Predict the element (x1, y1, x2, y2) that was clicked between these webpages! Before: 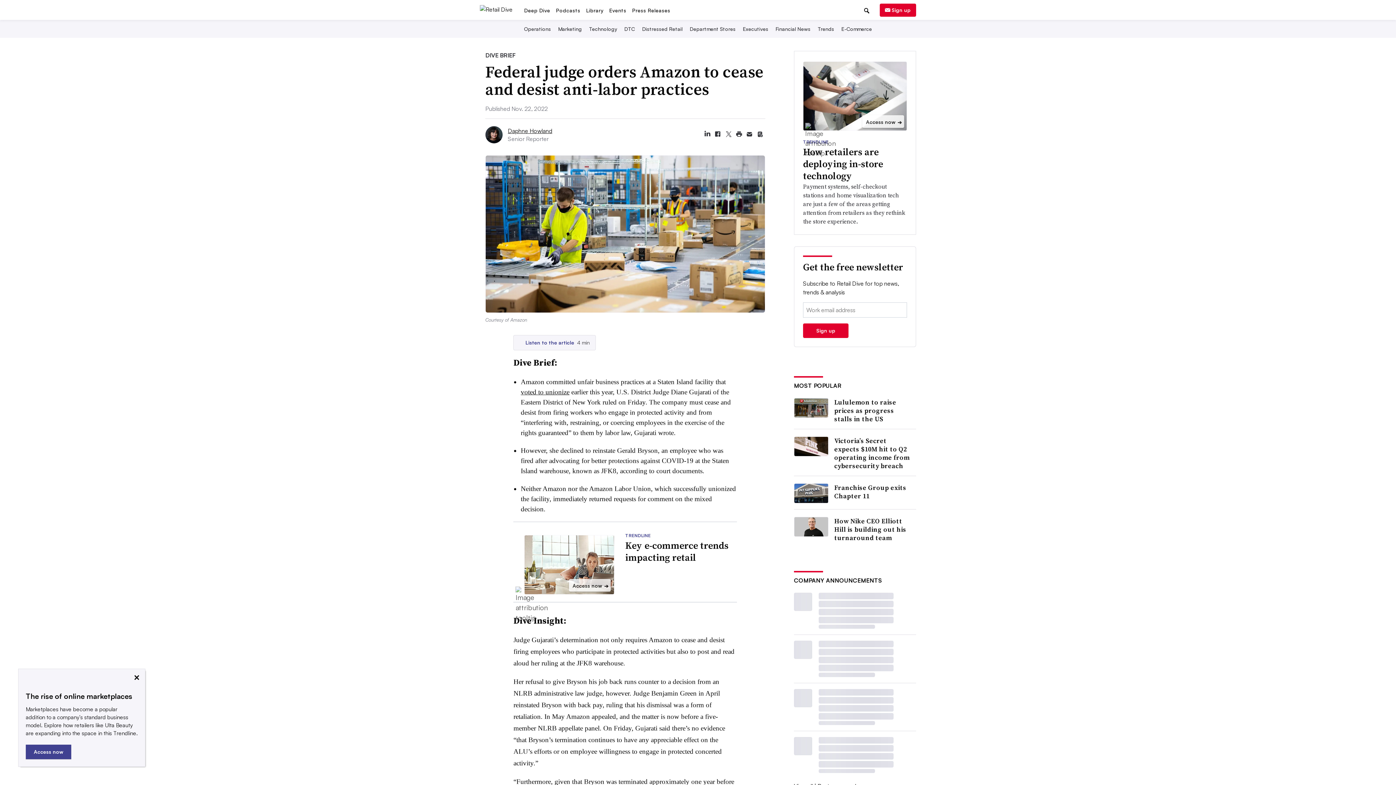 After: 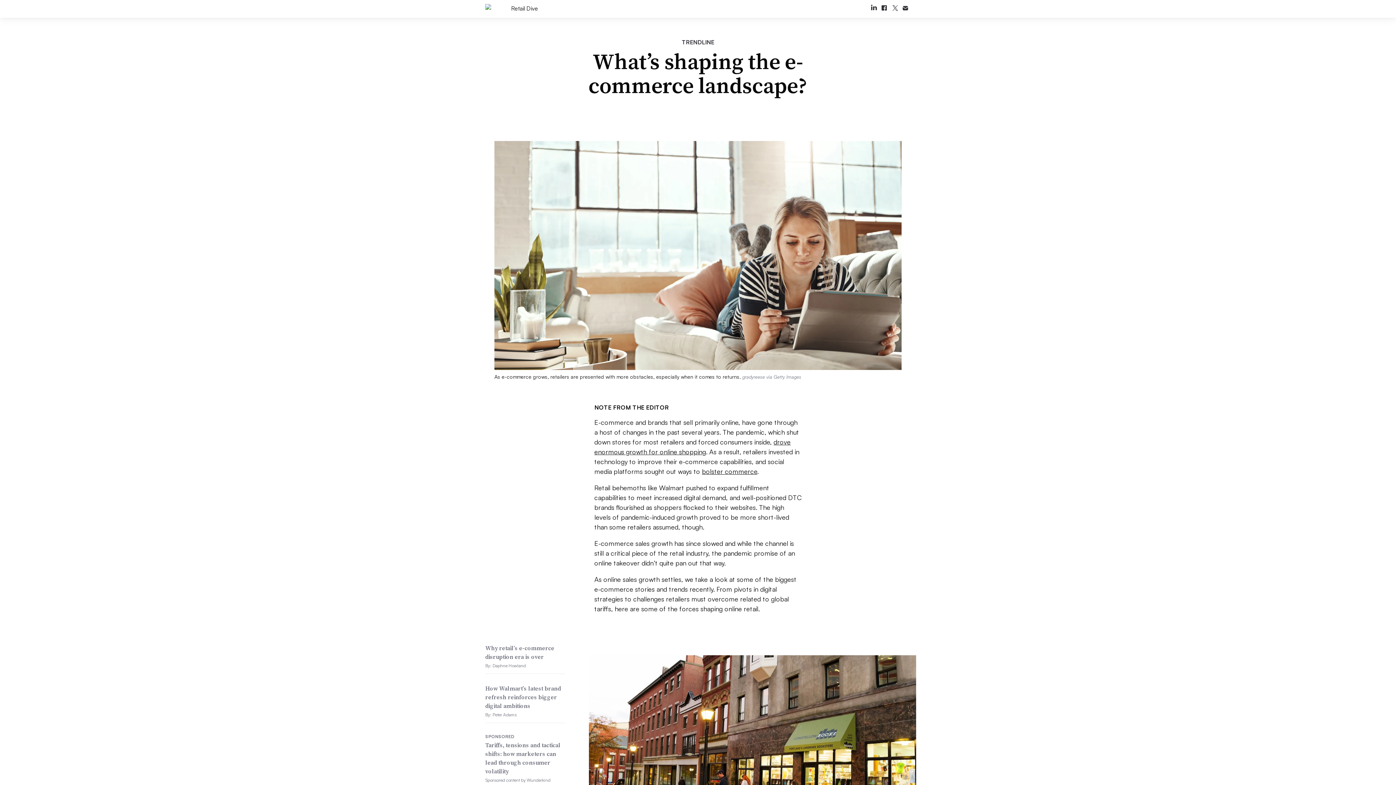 Action: bbox: (625, 584, 728, 609) label: Key e-commerce trends impacting retail